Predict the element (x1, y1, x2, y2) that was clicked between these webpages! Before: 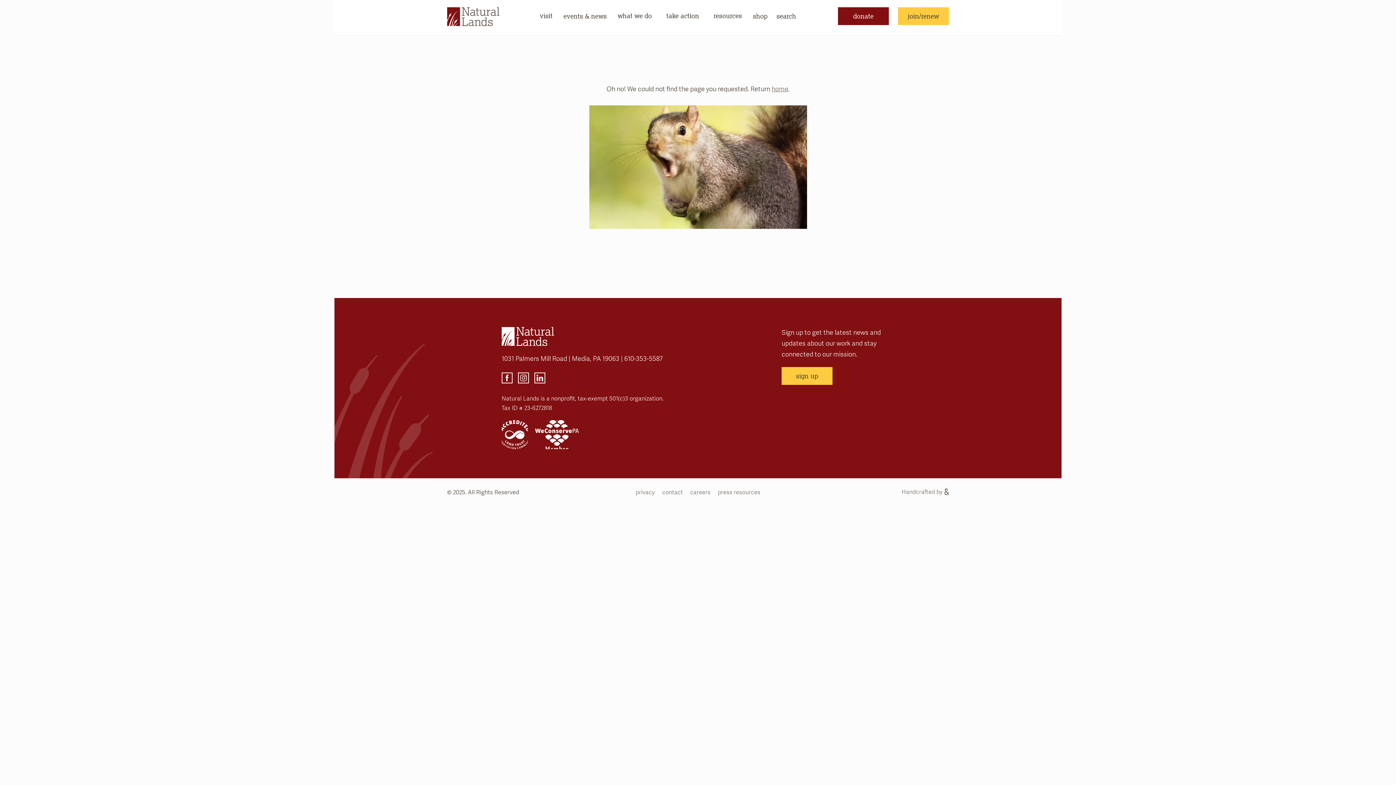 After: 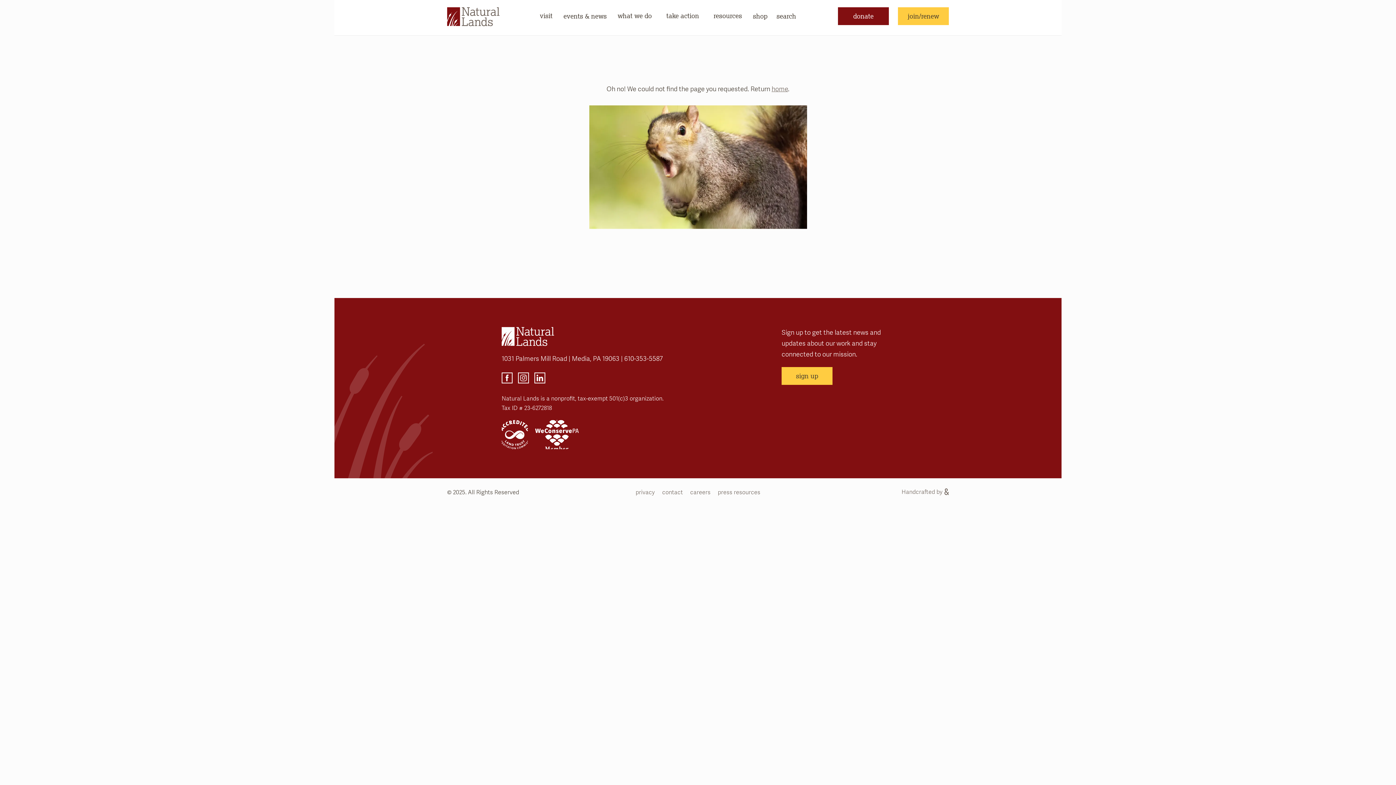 Action: bbox: (501, 420, 528, 449)